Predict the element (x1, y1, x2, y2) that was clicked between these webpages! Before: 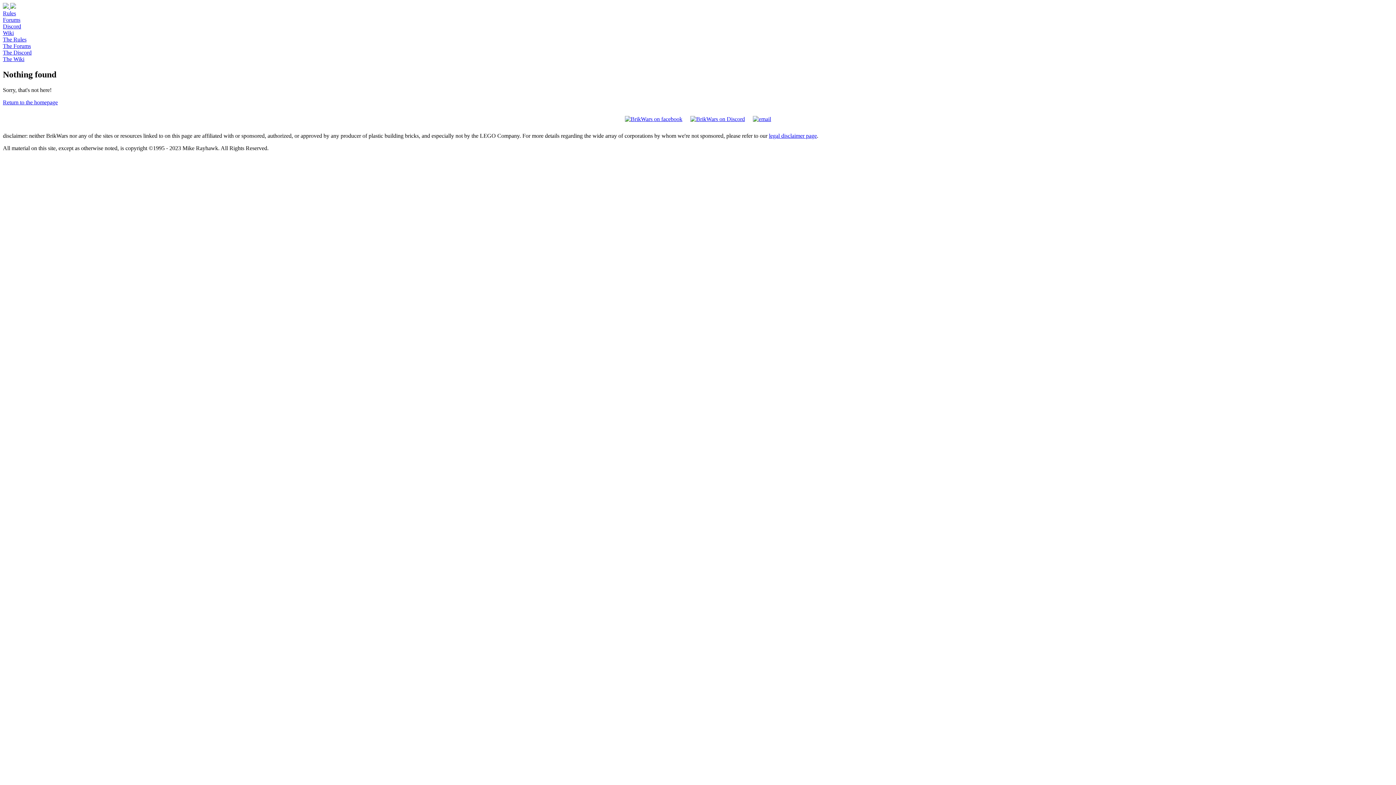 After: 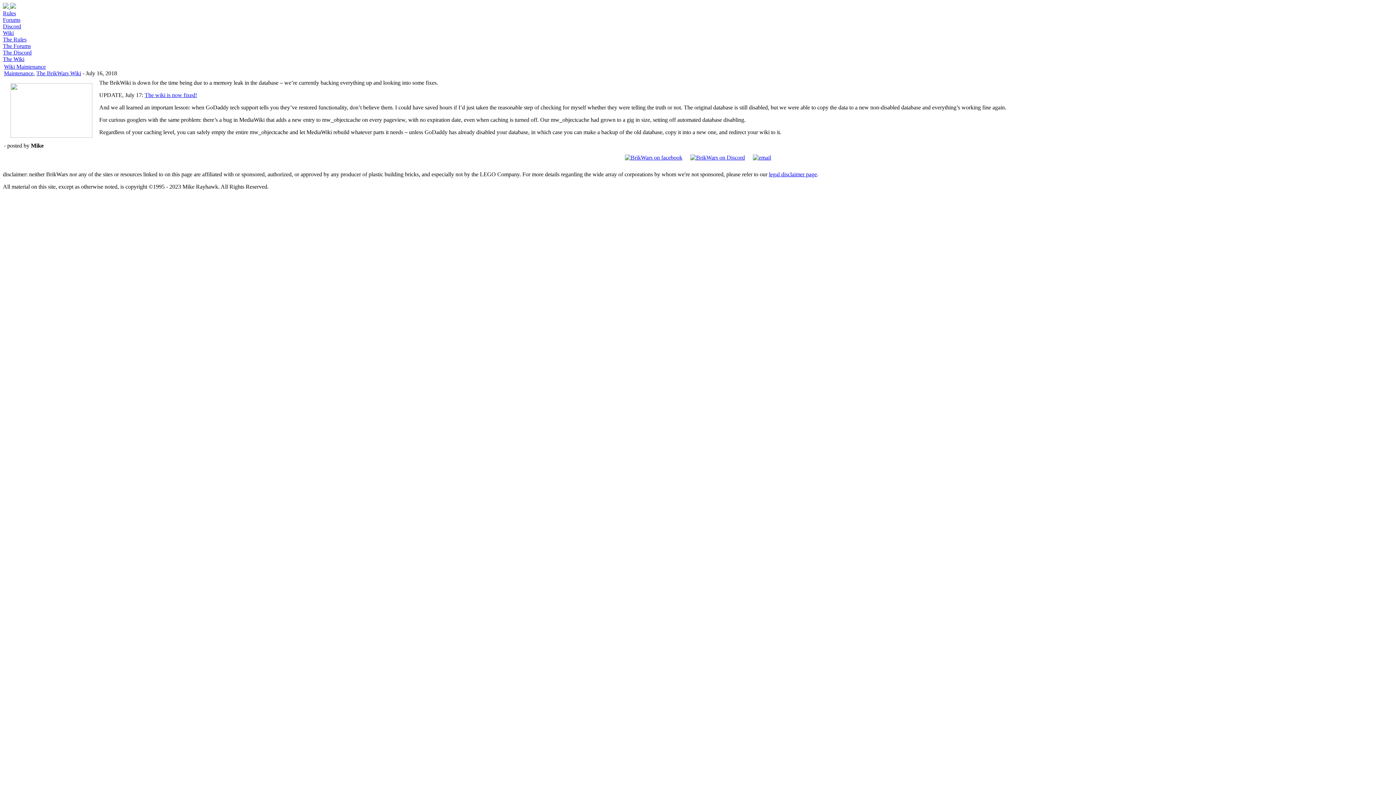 Action: bbox: (2, 56, 24, 62) label: The Wiki